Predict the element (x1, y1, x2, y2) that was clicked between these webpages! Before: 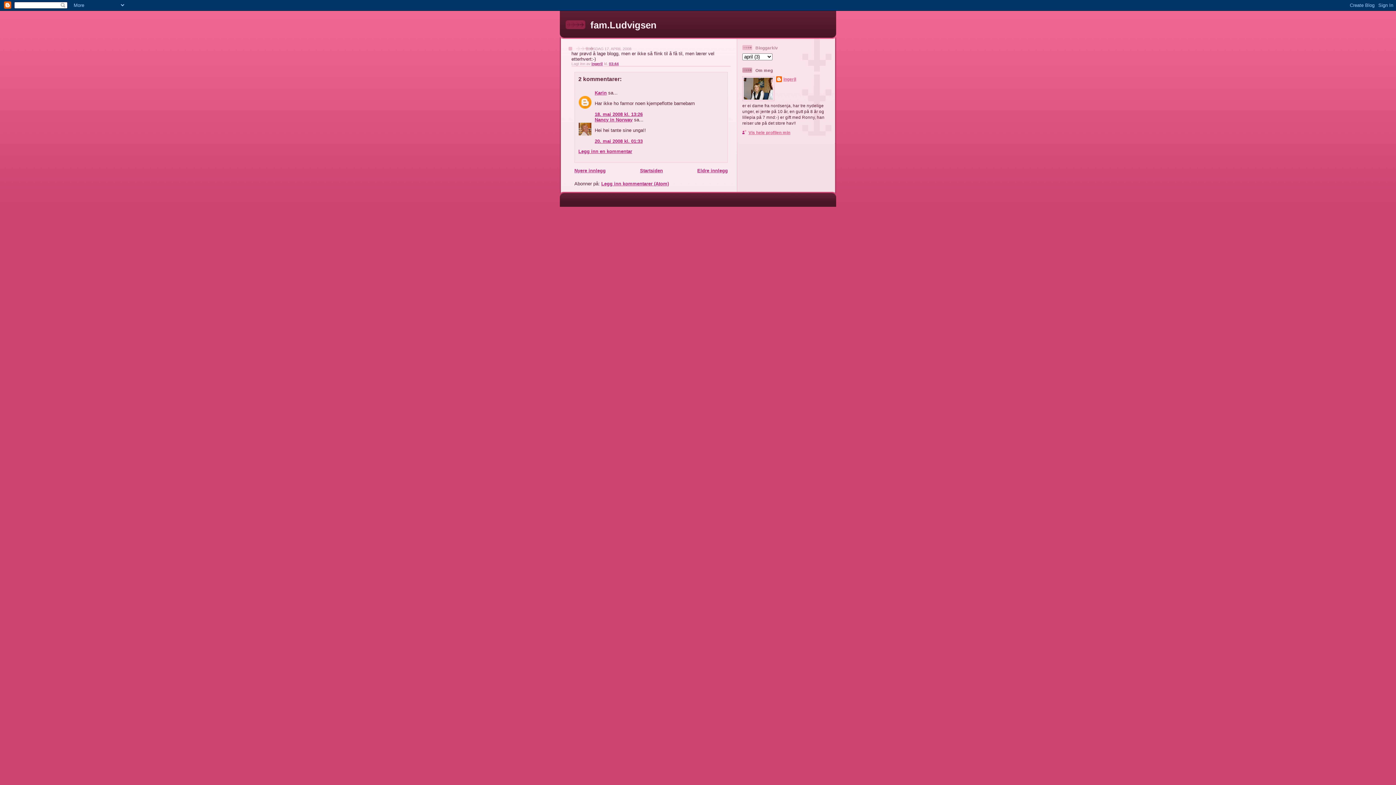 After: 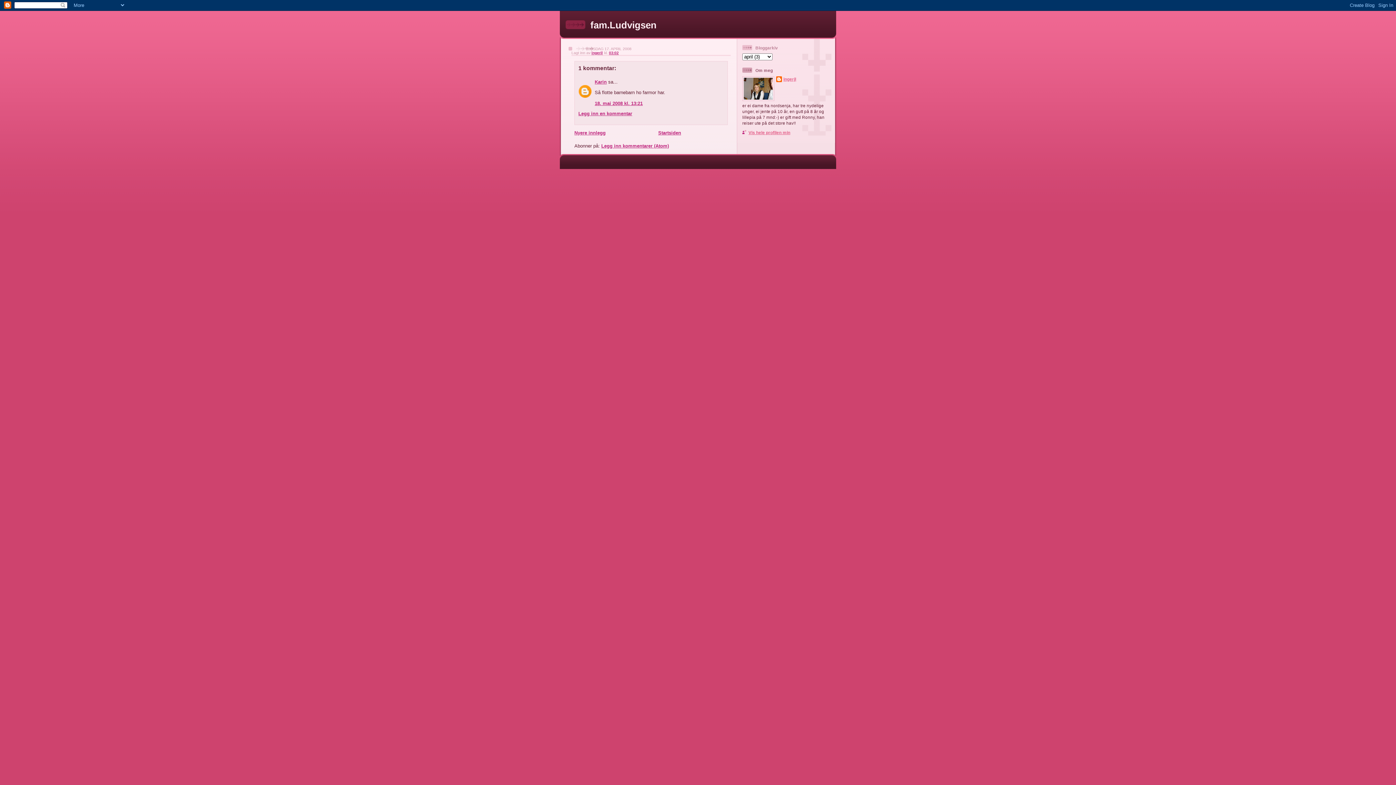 Action: bbox: (697, 167, 728, 173) label: Eldre innlegg